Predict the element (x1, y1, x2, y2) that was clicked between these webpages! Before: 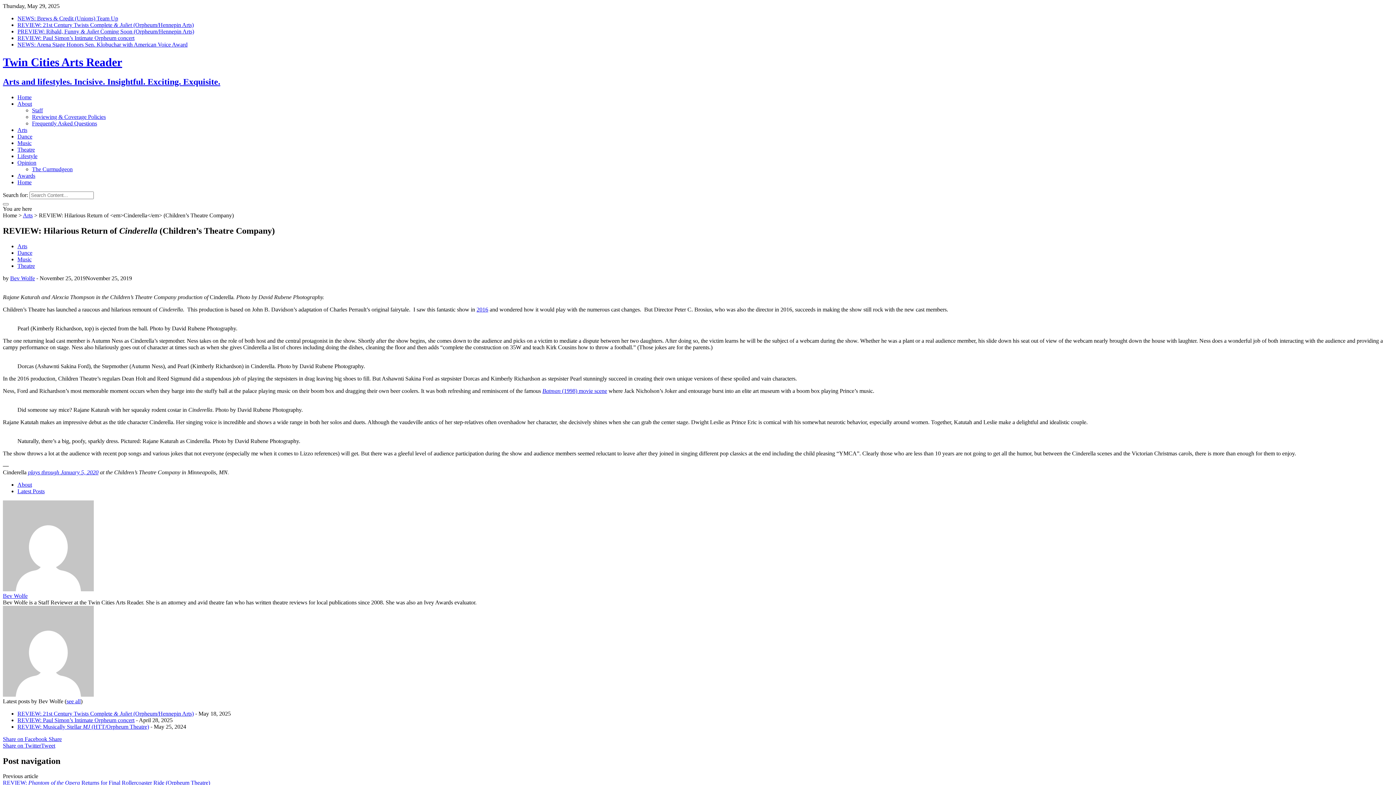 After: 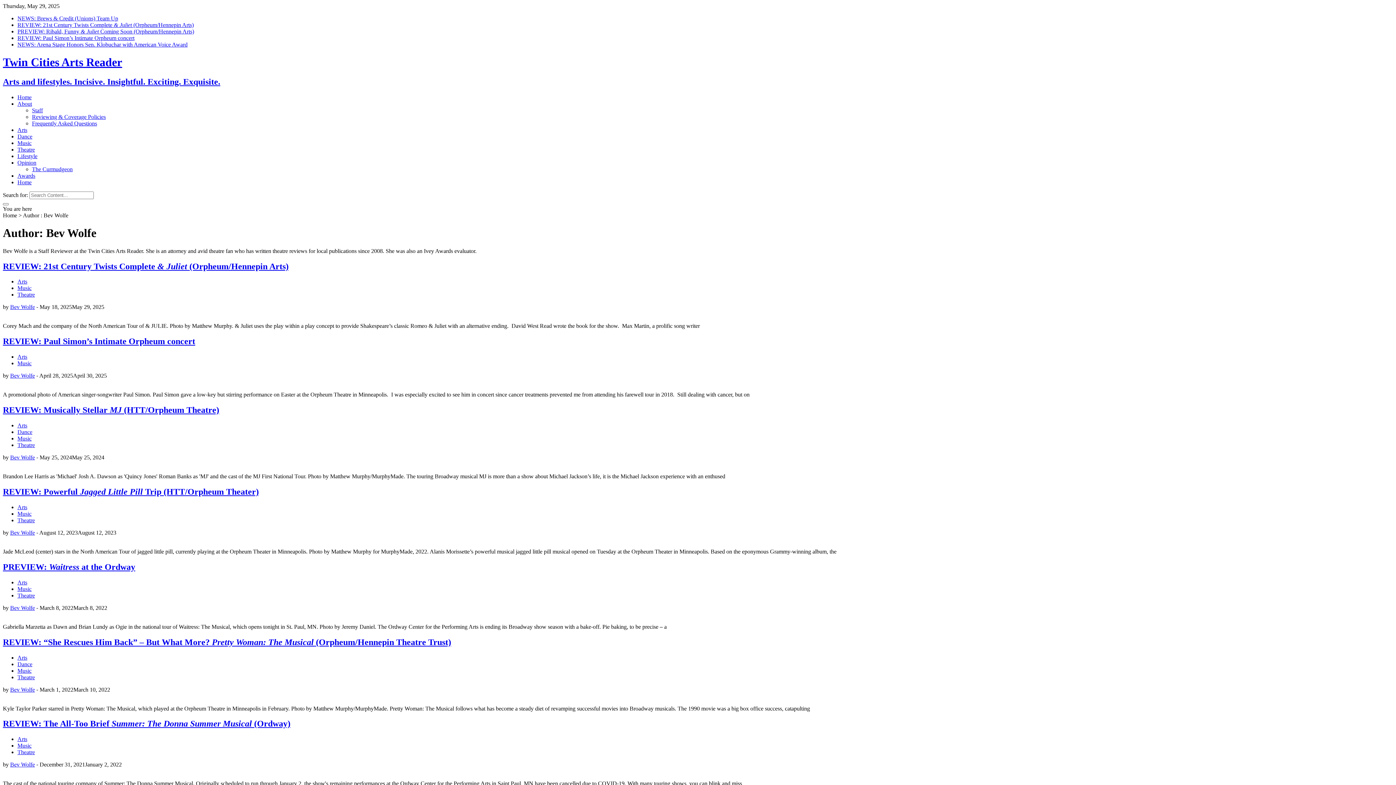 Action: bbox: (2, 586, 93, 592)